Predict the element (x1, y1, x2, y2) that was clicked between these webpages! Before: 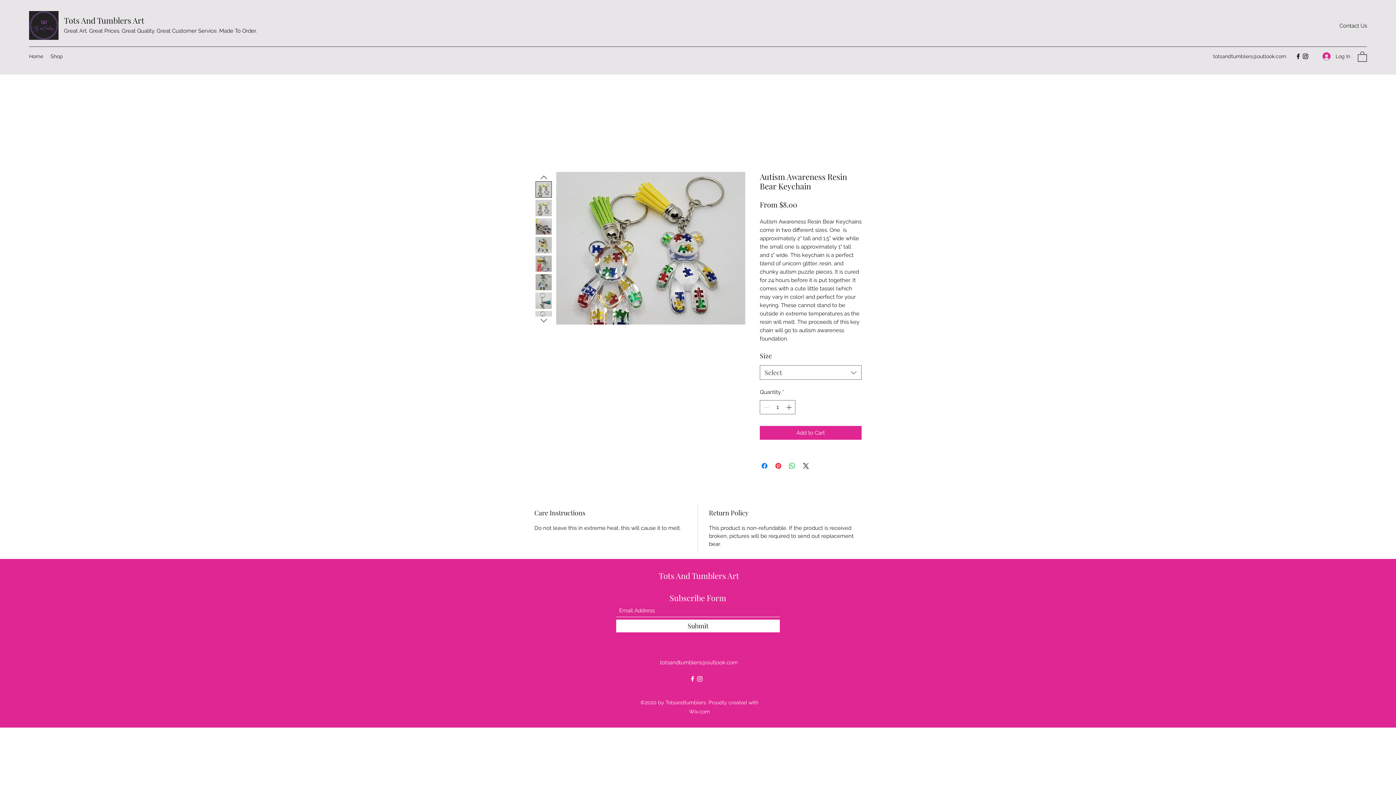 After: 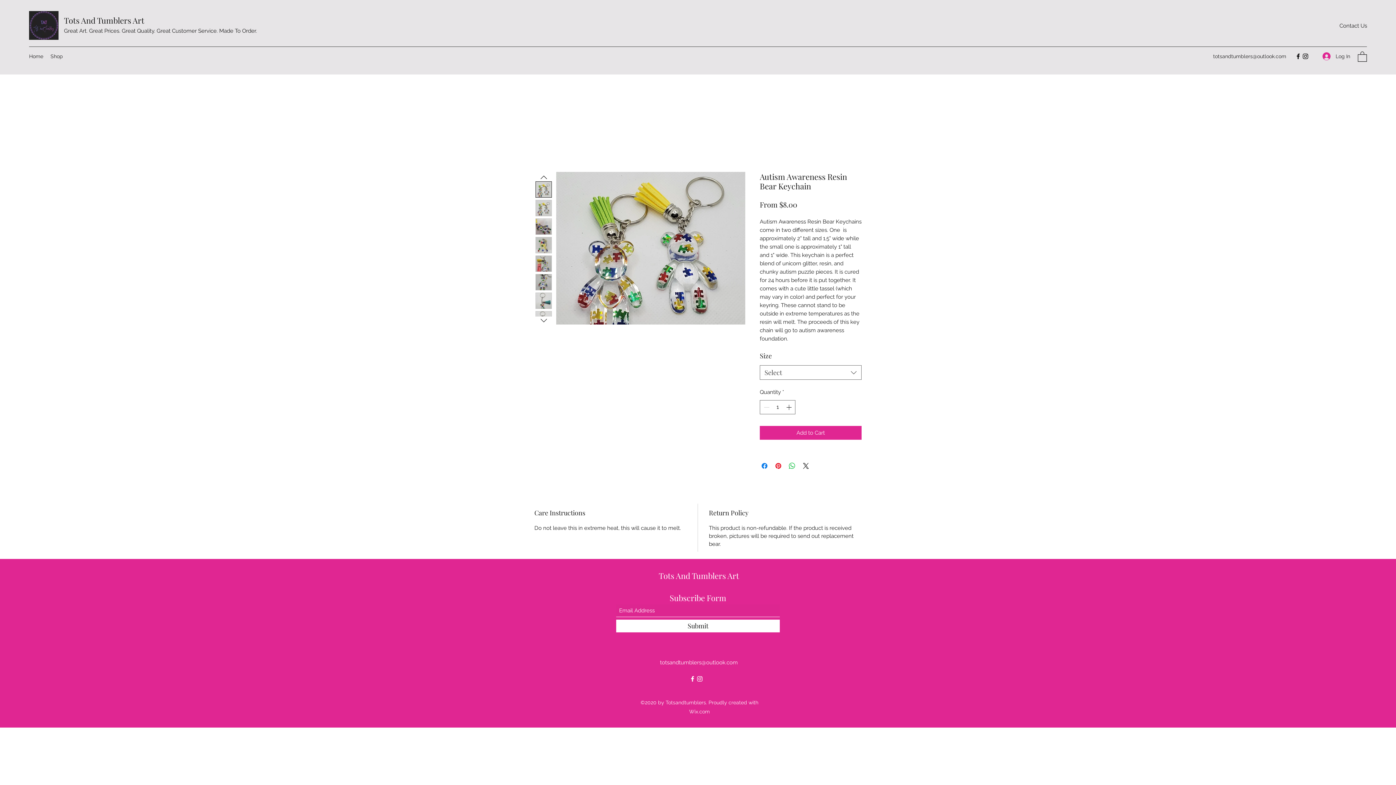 Action: bbox: (535, 237, 552, 253)